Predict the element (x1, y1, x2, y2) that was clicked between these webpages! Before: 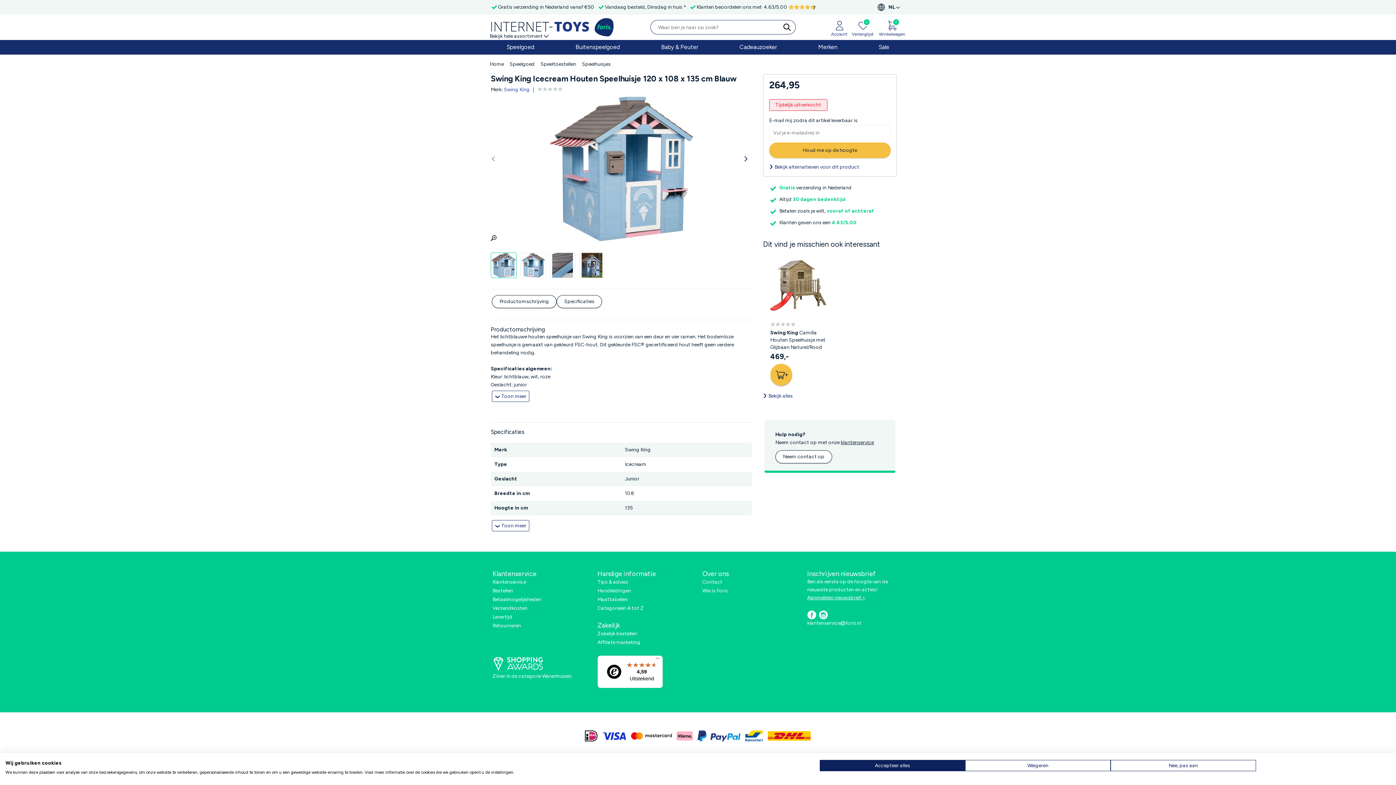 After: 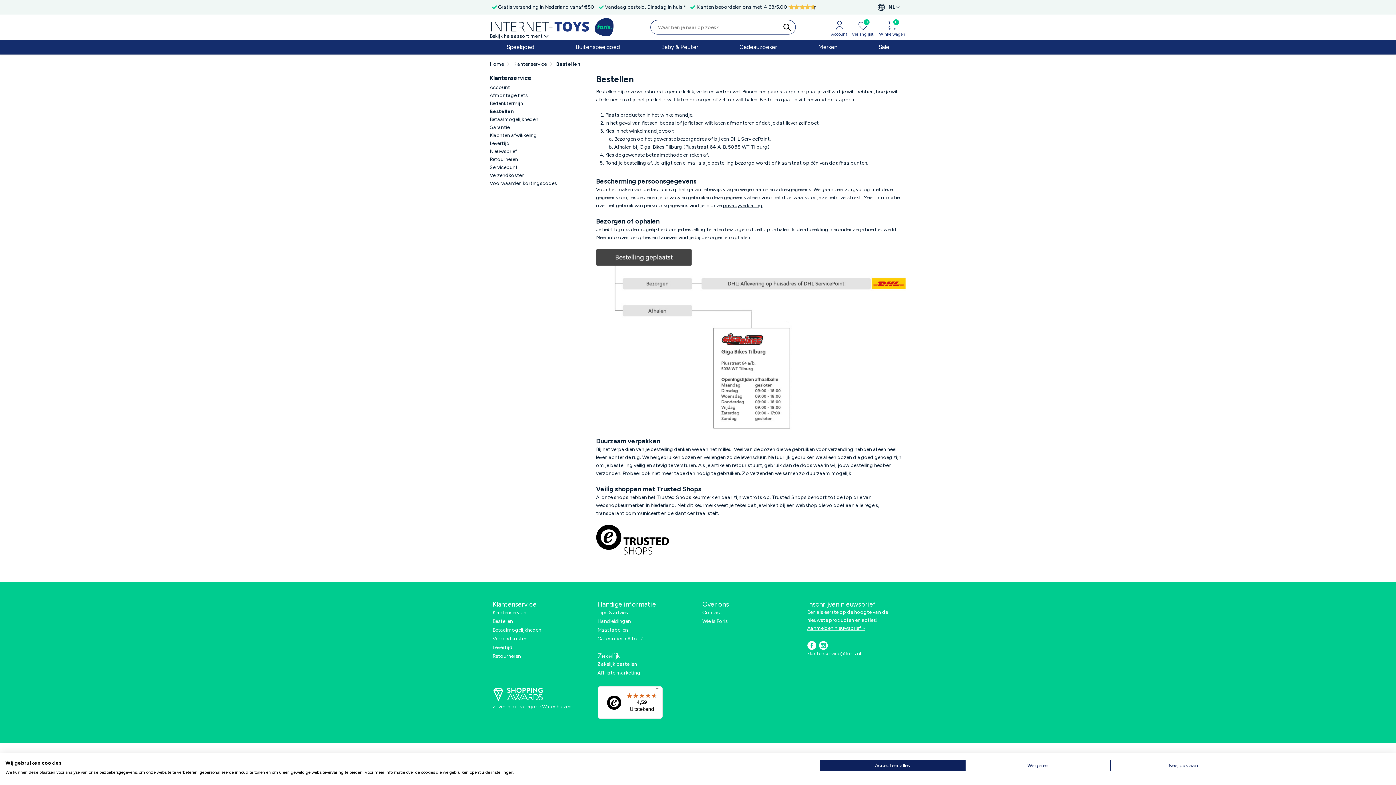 Action: bbox: (492, 587, 513, 594) label: Bestellen